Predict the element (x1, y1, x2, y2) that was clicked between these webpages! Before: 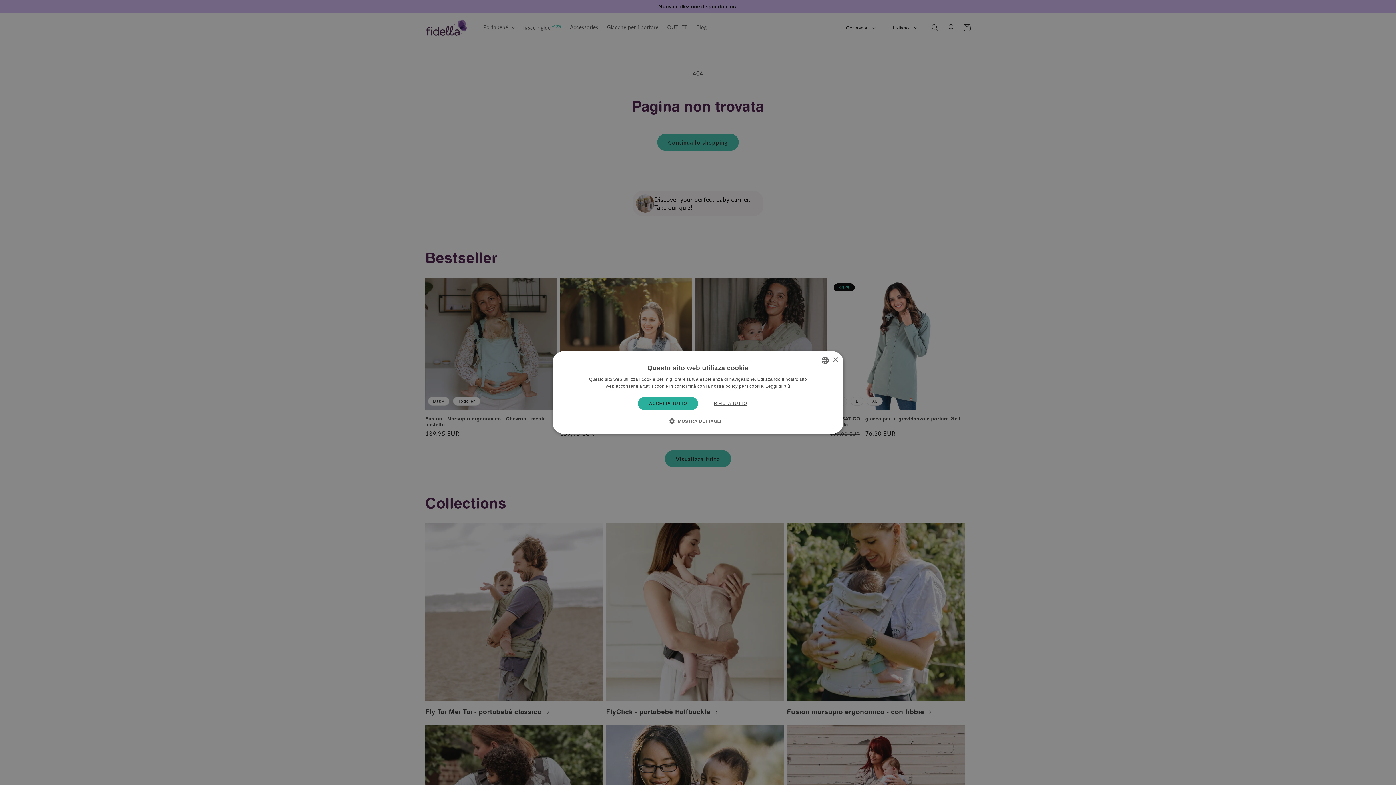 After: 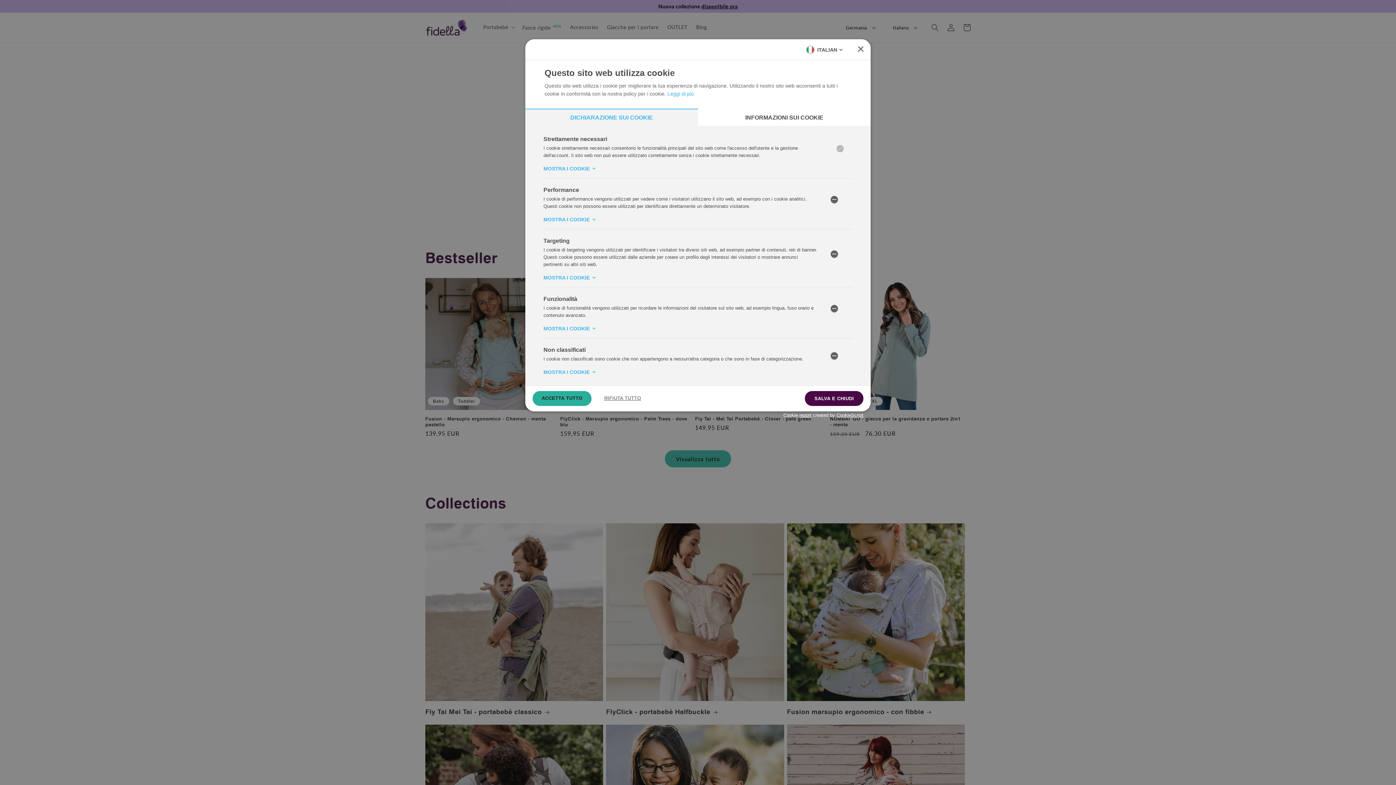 Action: bbox: (675, 417, 721, 424) label:  MOSTRA DETTAGLI